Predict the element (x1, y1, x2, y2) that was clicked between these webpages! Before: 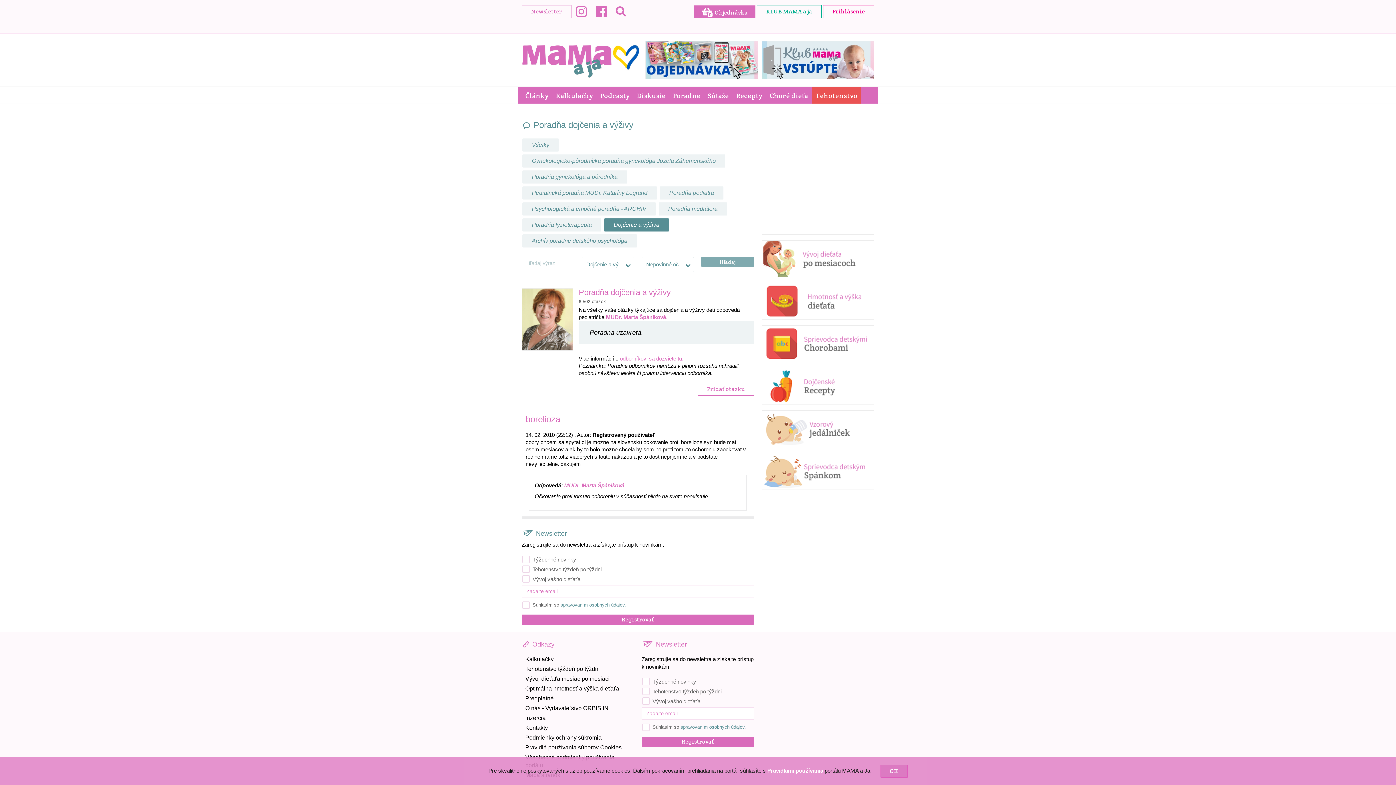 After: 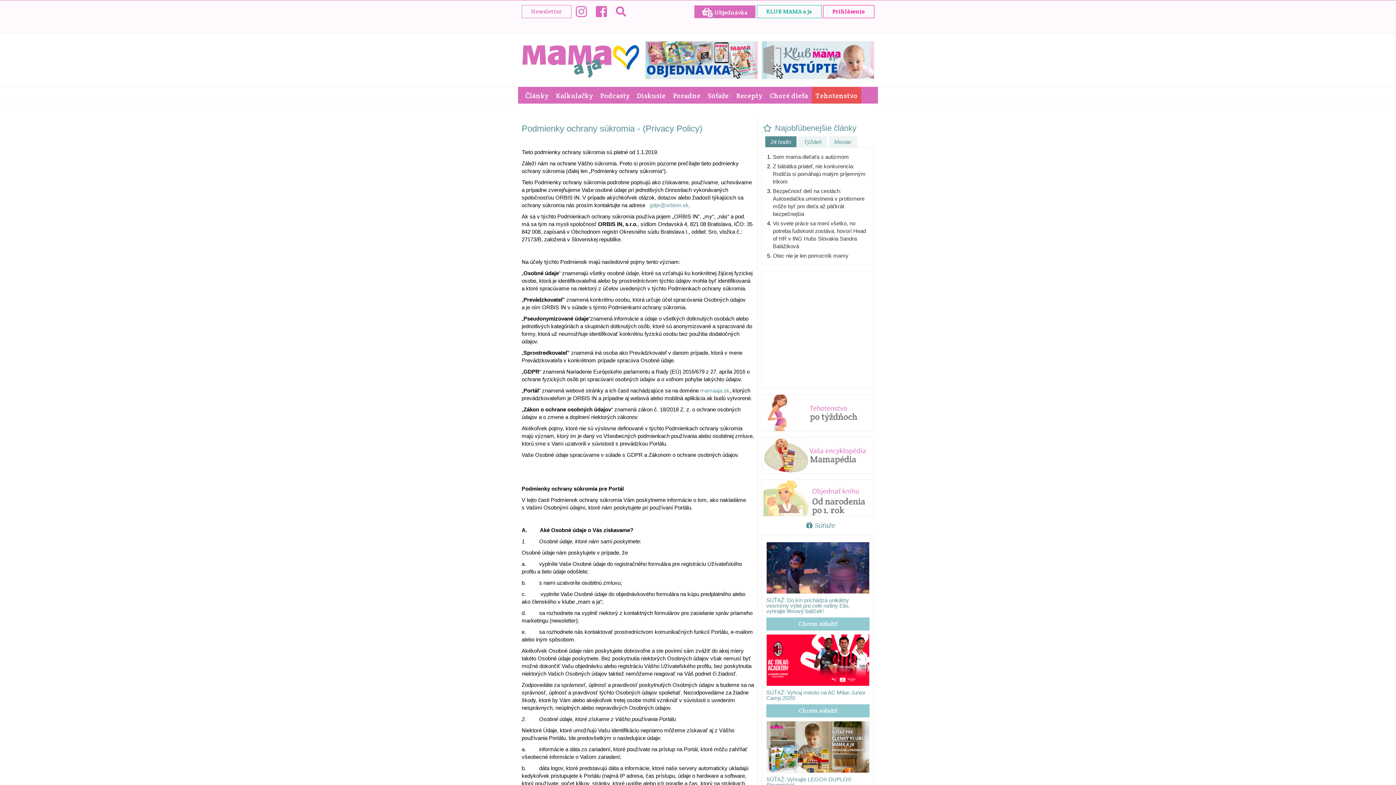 Action: label: Podmienky ochrany súkromia bbox: (525, 734, 601, 740)